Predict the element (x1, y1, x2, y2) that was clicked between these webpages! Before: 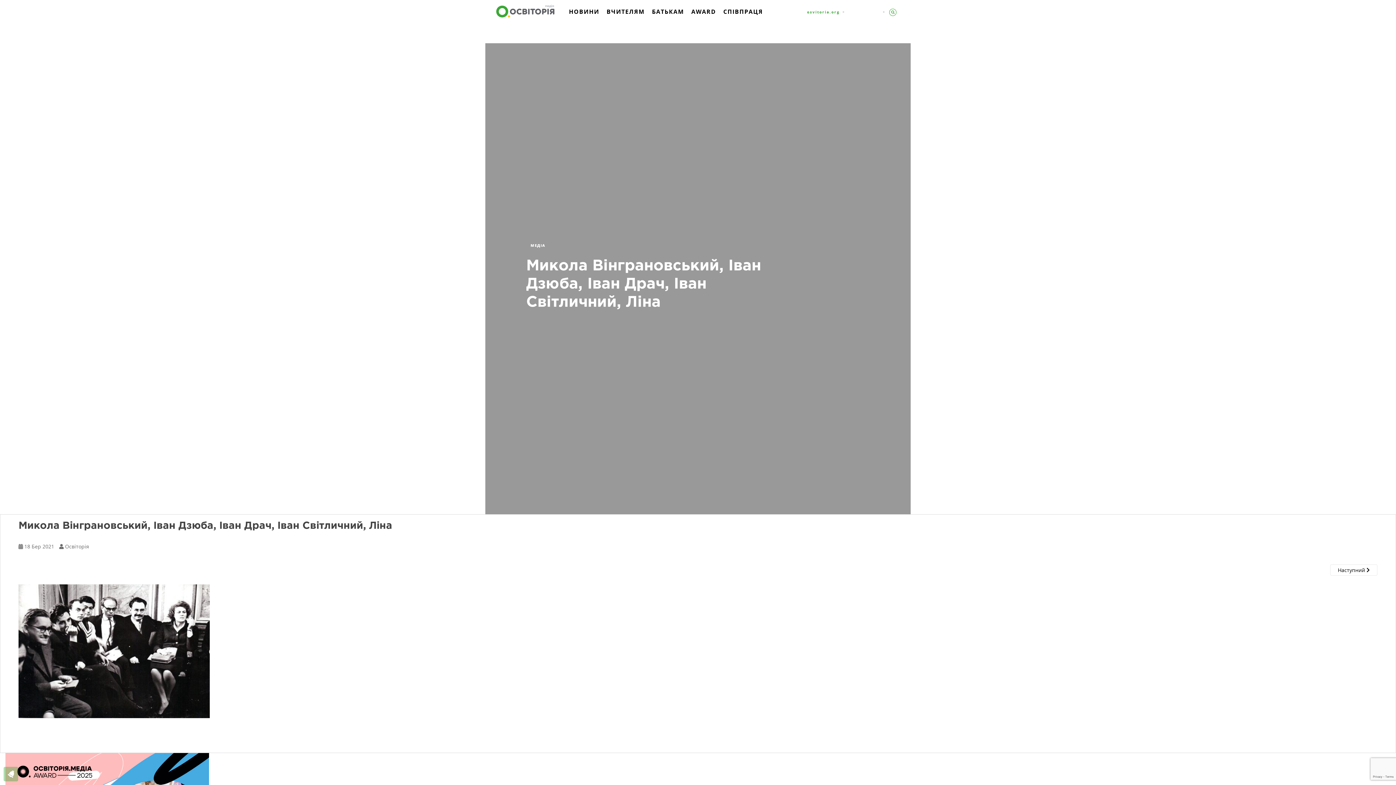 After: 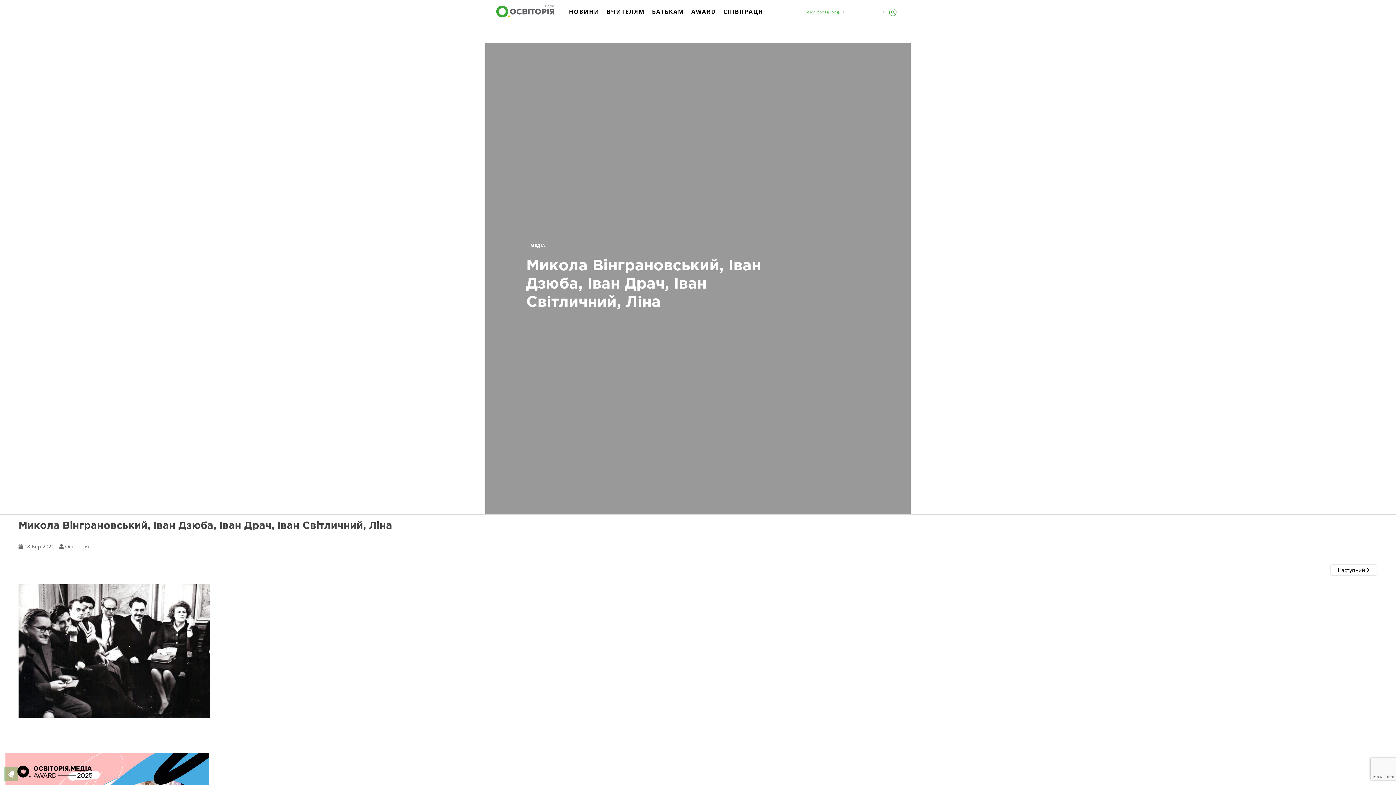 Action: bbox: (526, 240, 550, 249) label: МЕДІА